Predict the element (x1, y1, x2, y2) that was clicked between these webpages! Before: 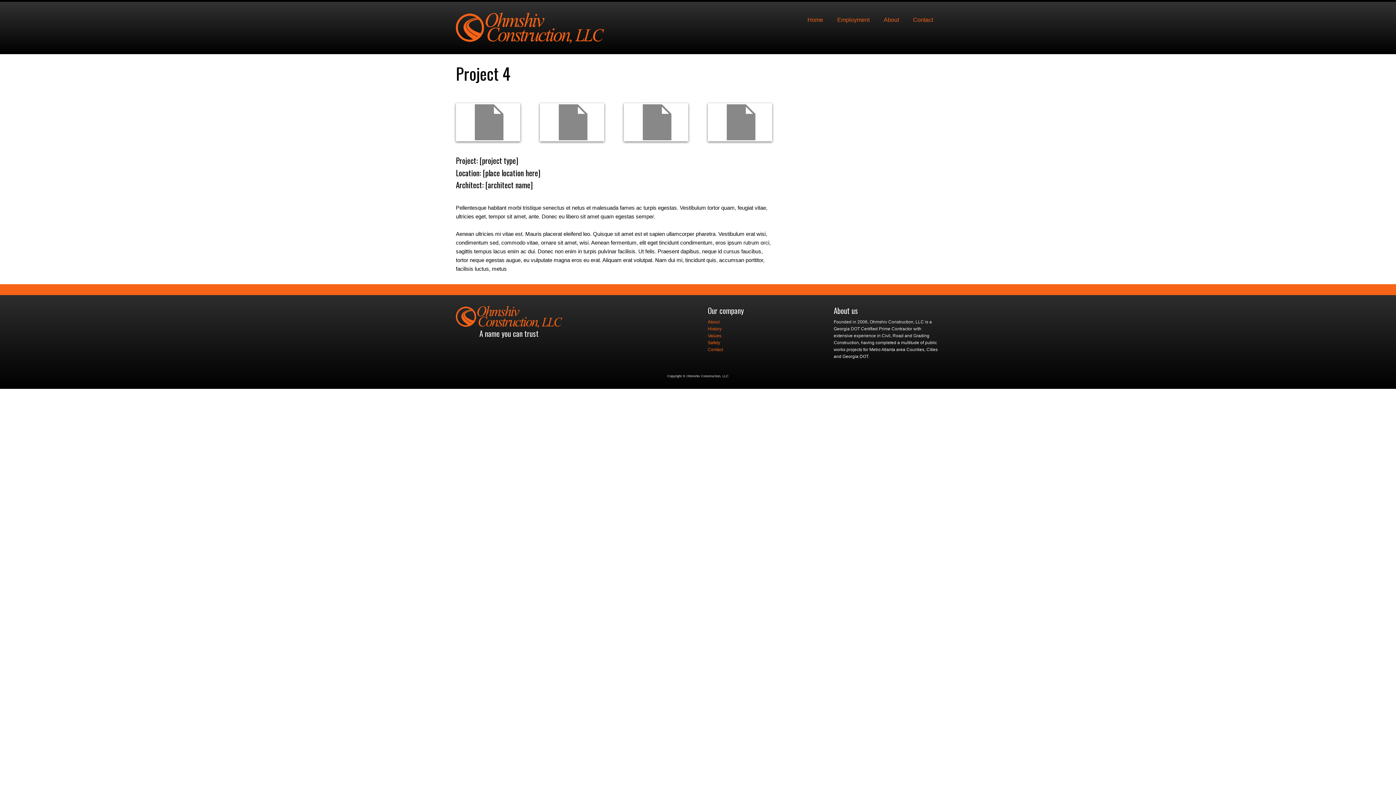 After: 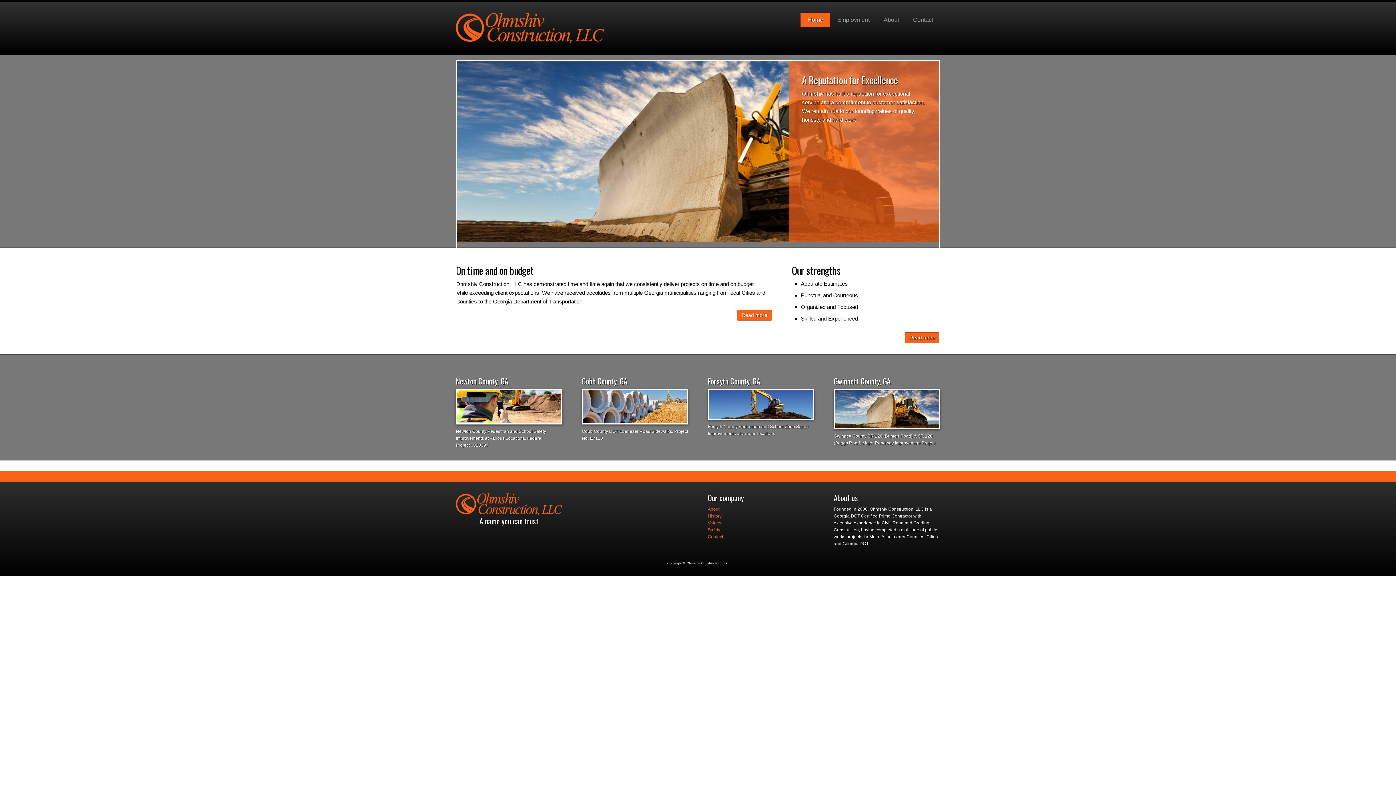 Action: bbox: (456, 12, 604, 43)